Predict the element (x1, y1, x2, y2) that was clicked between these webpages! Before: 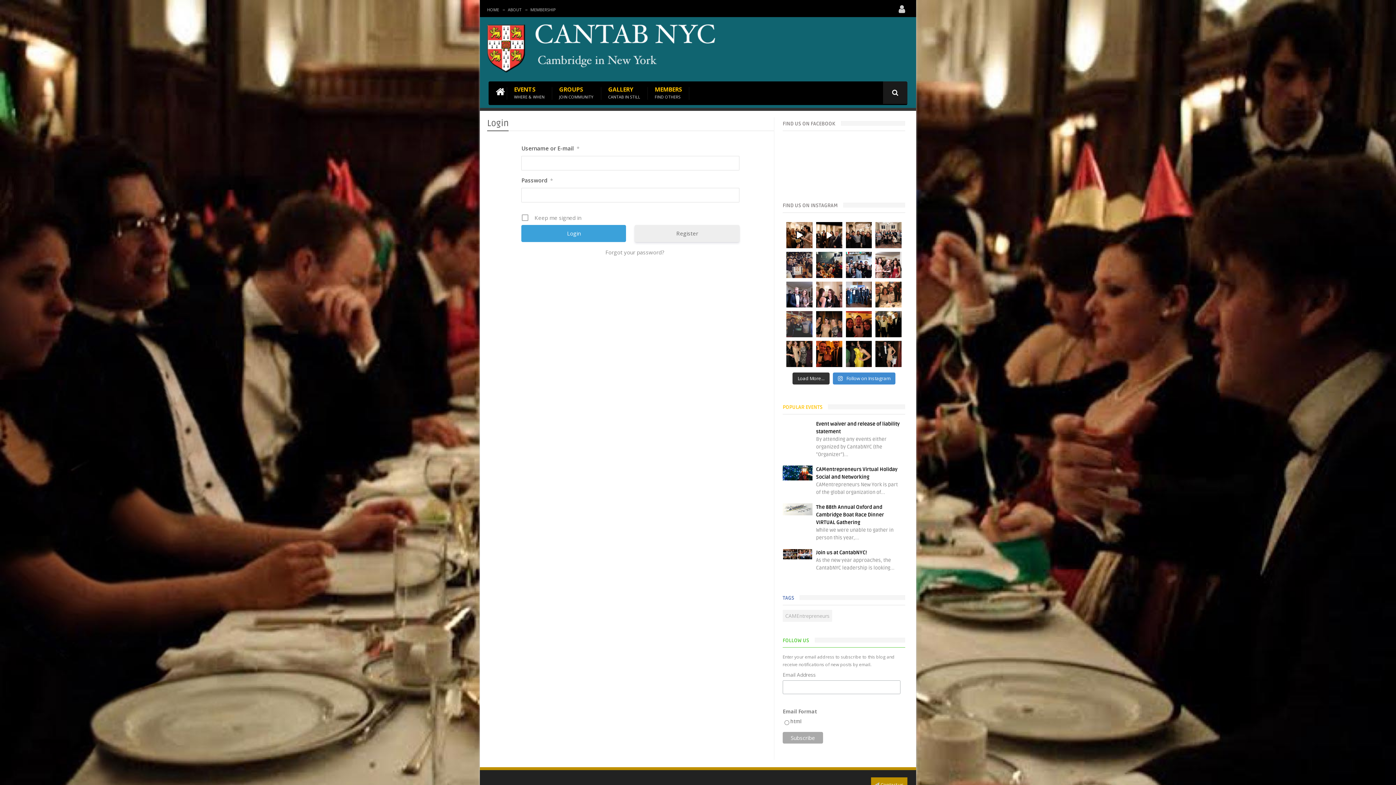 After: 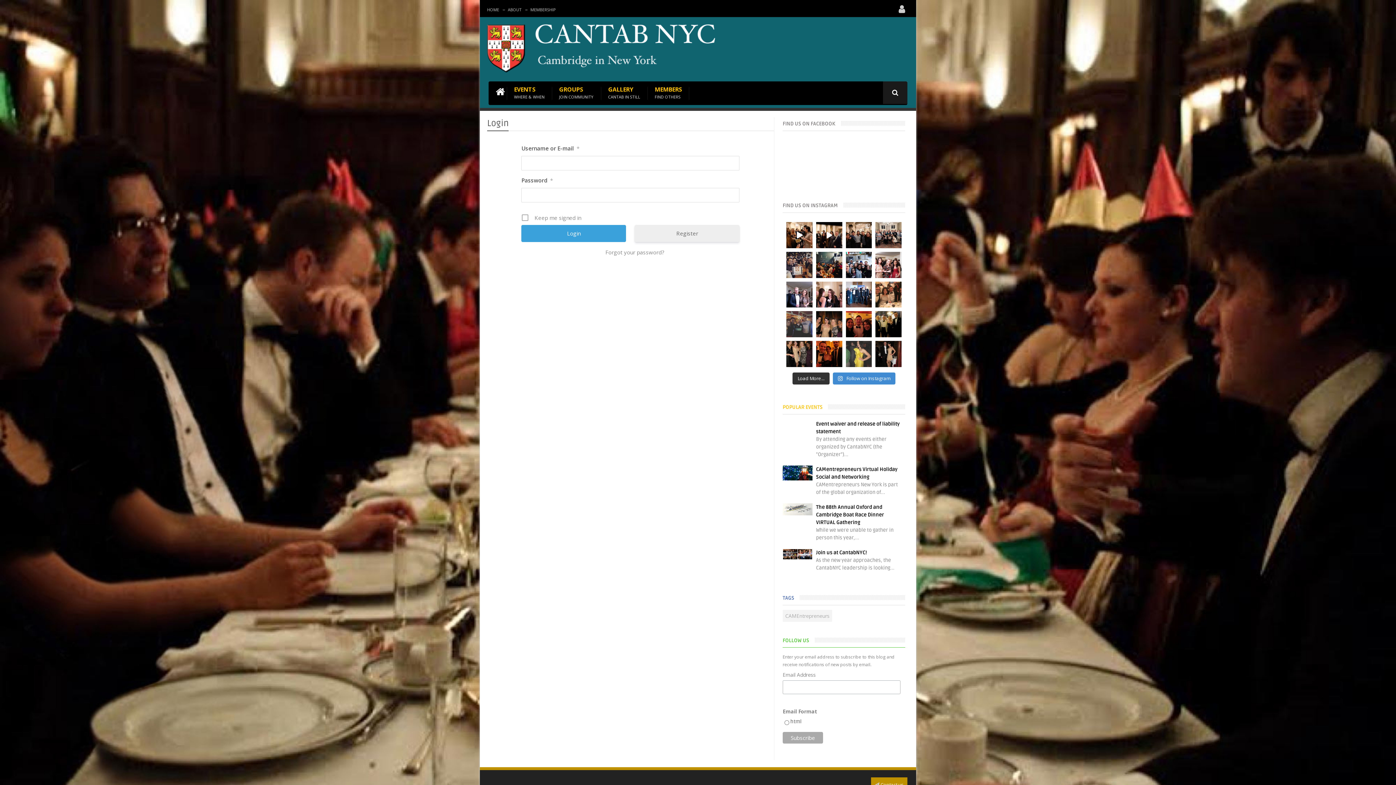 Action: bbox: (846, 341, 872, 367) label: Instagram post 17923472782077038